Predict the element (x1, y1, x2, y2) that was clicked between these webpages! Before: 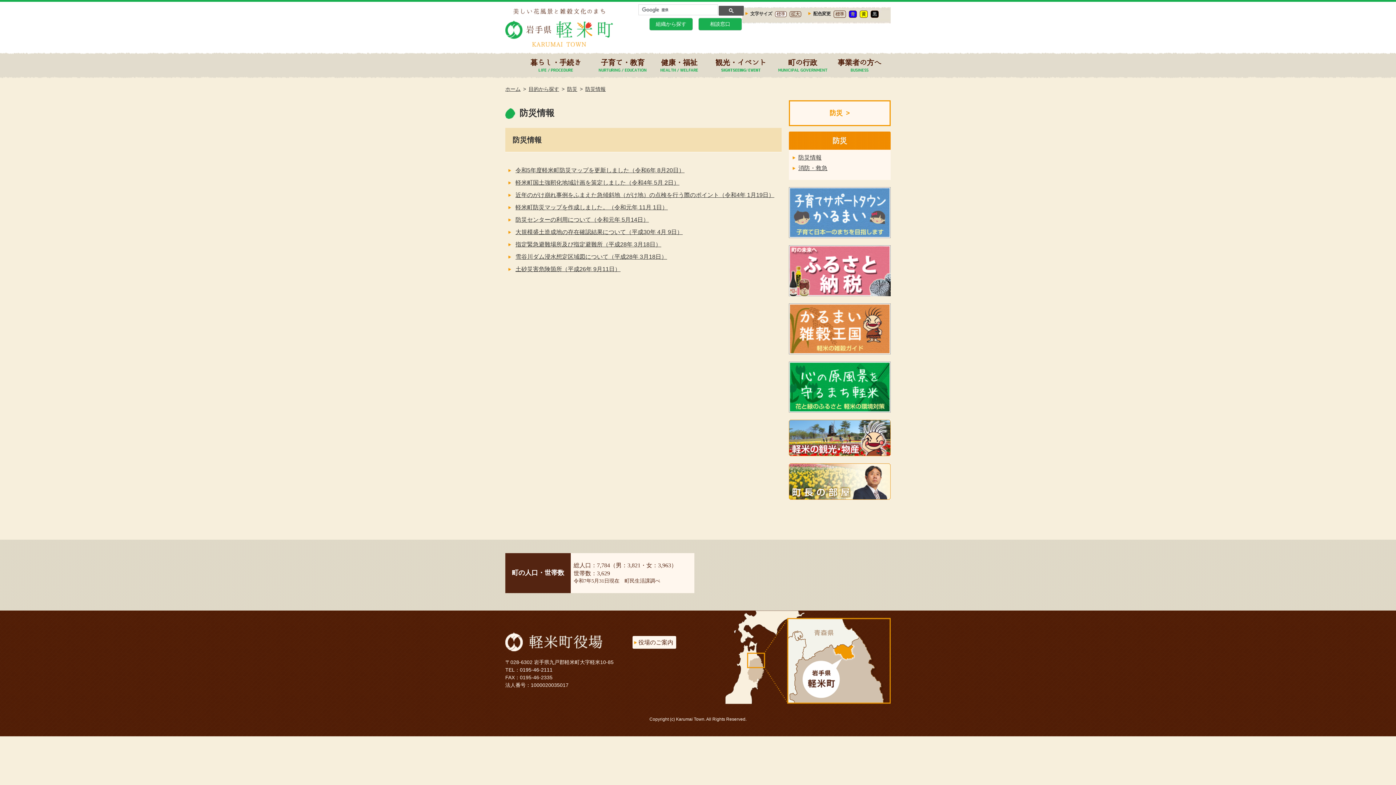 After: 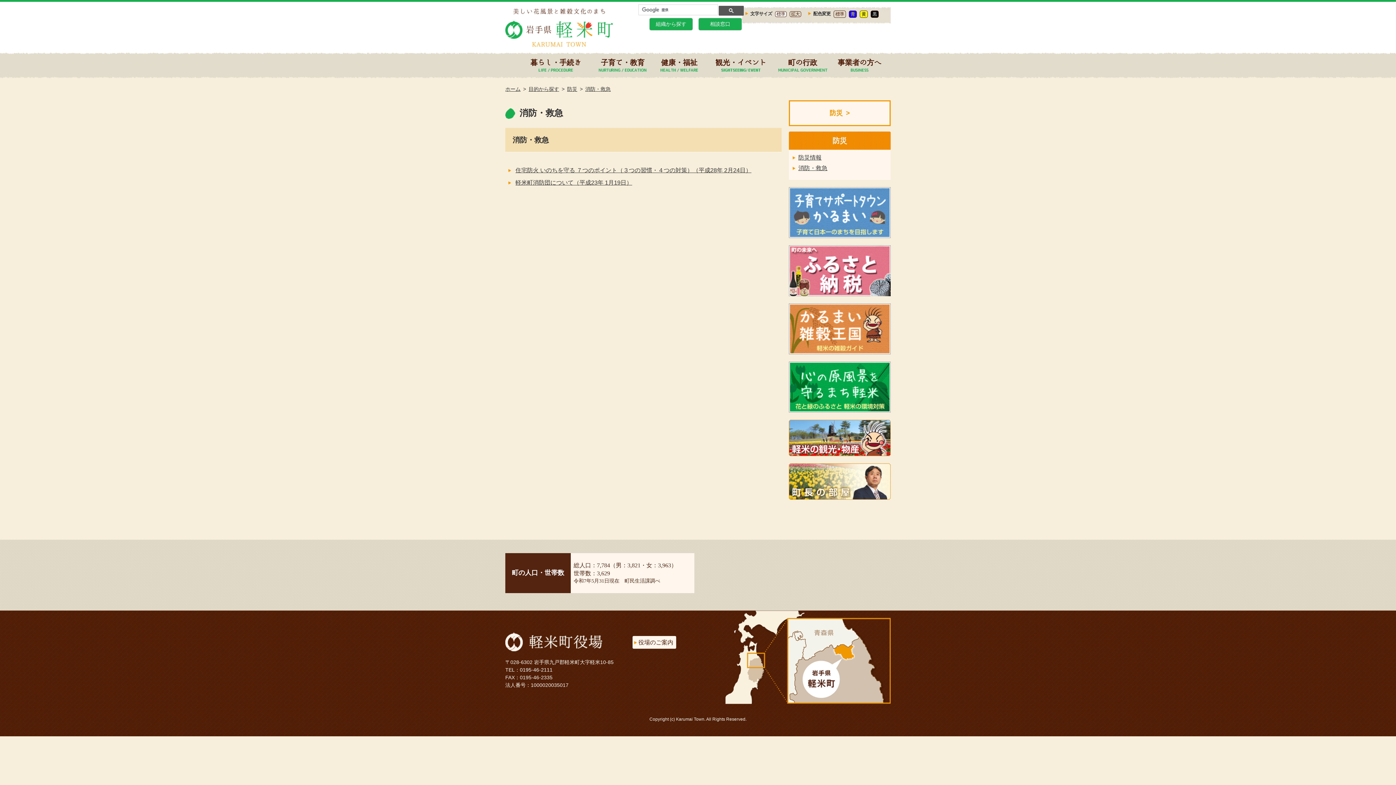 Action: bbox: (792, 165, 827, 171) label: 消防・救急